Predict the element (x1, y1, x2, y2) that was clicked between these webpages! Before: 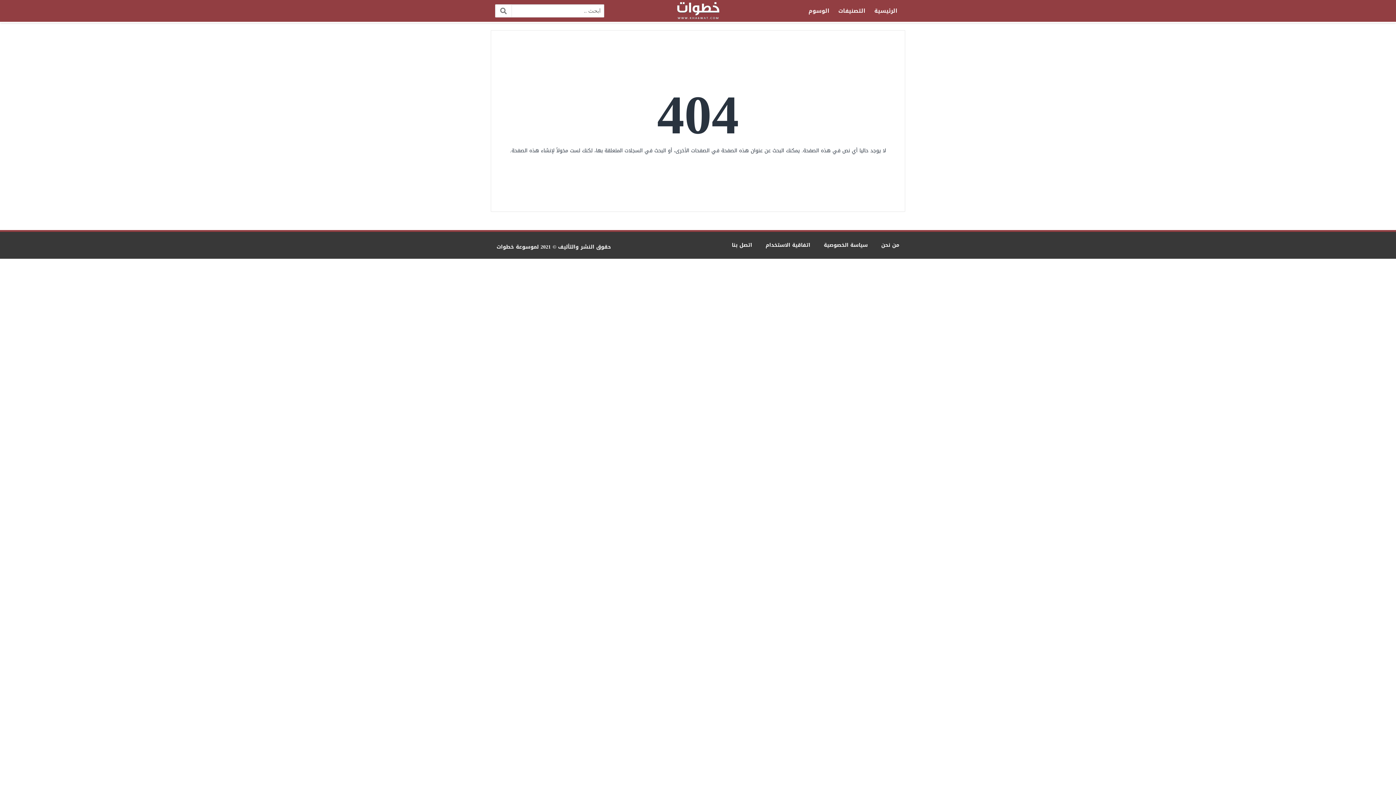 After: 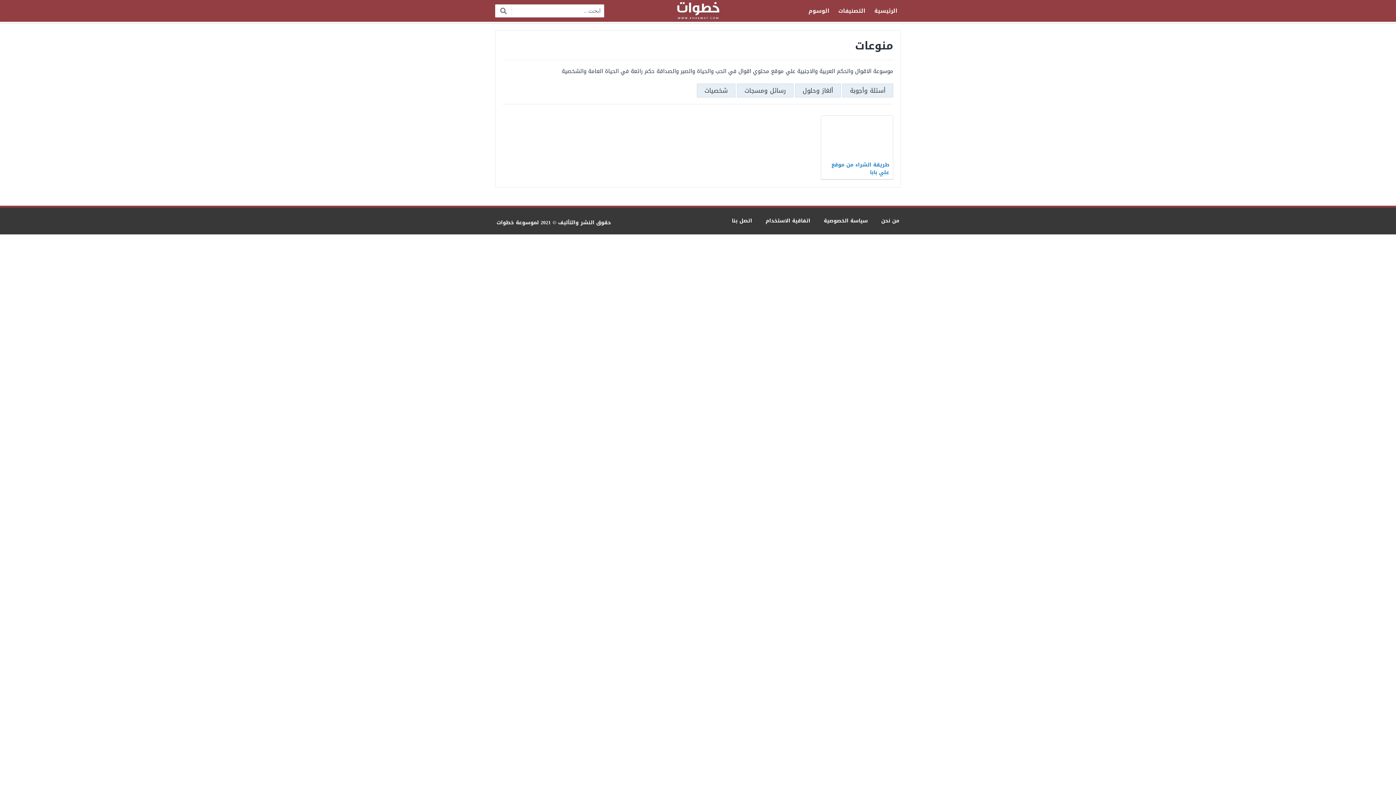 Action: bbox: (732, 240, 752, 250) label: اتصل بنا